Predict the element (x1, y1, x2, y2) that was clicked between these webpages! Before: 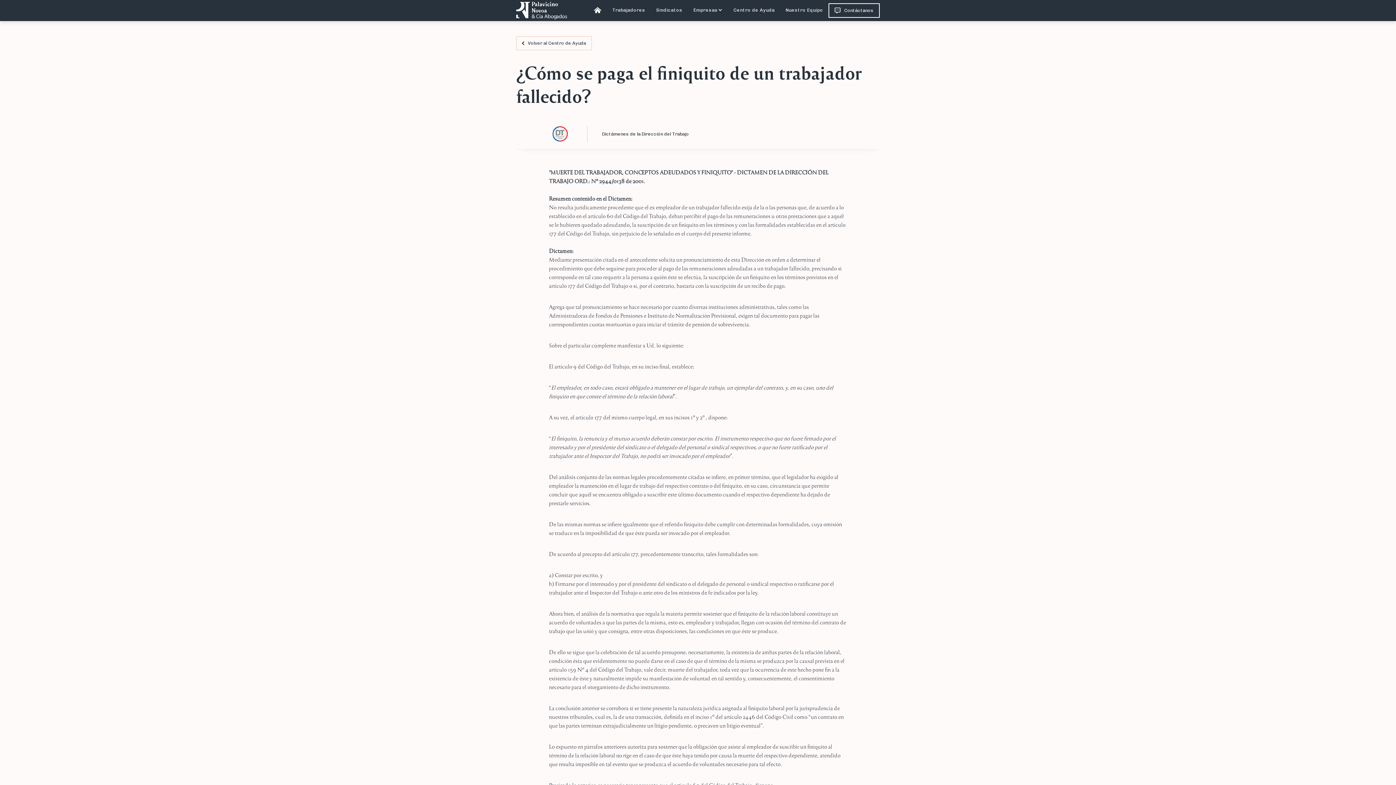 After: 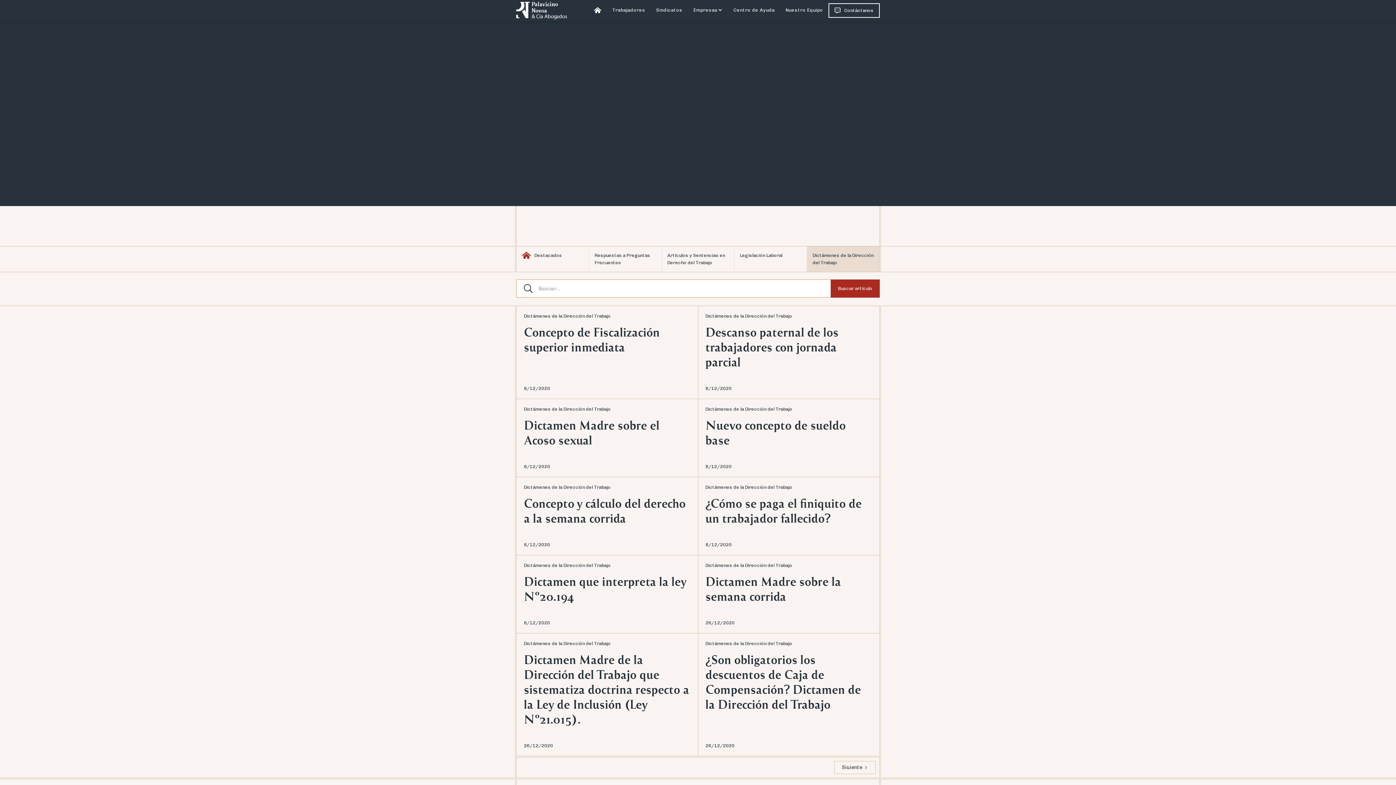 Action: bbox: (587, 125, 703, 142) label: Dictámenes de la Dirección del Trabajo